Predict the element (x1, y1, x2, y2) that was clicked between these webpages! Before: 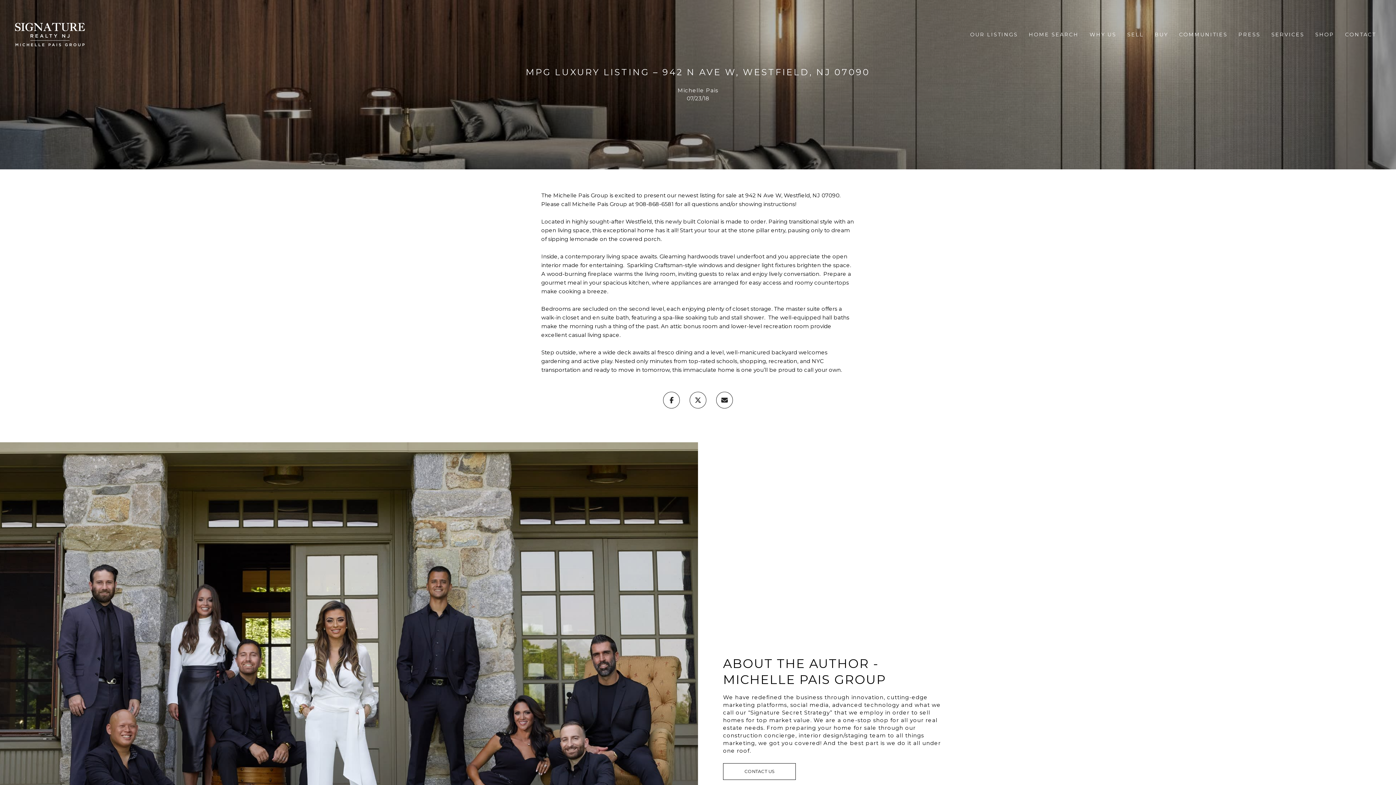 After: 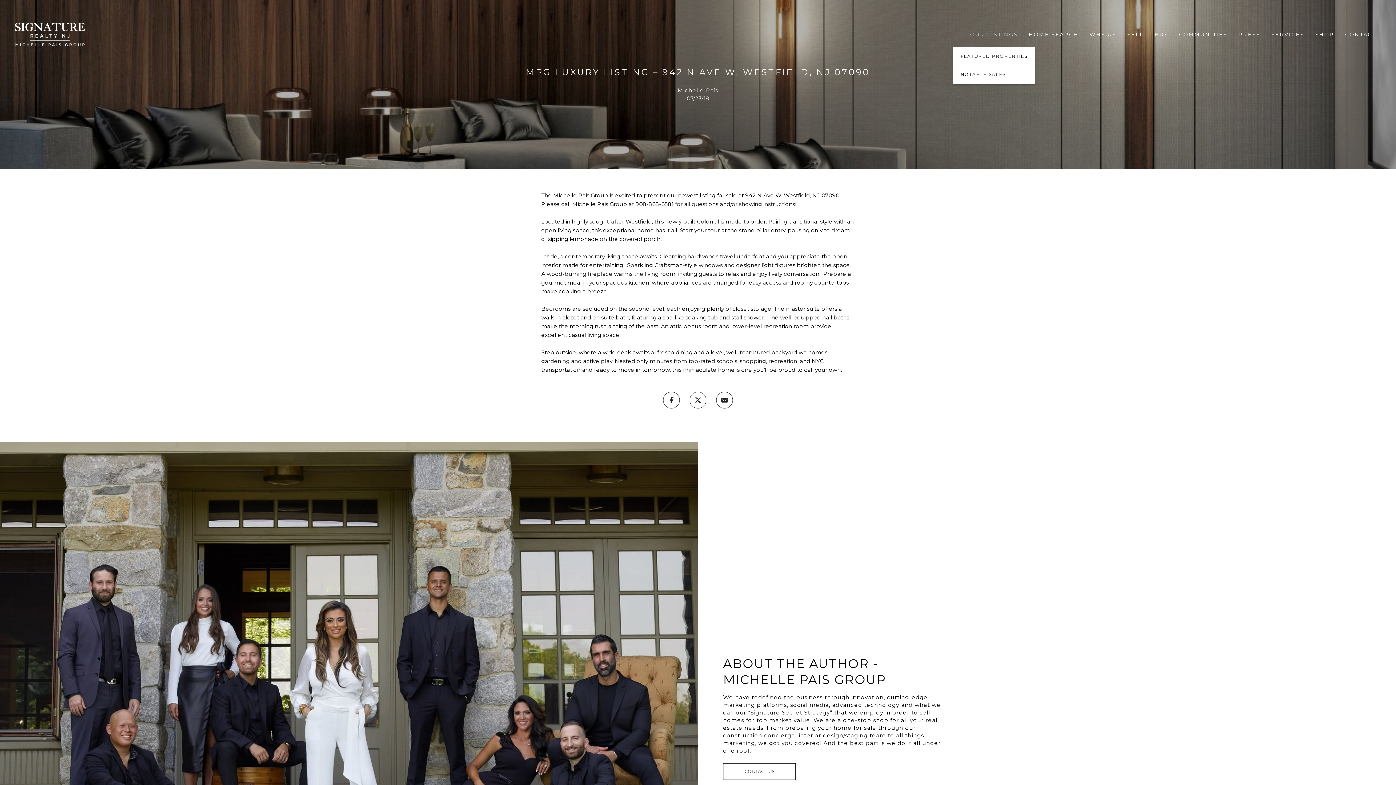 Action: bbox: (965, 25, 1023, 43) label: OUR LISTINGS